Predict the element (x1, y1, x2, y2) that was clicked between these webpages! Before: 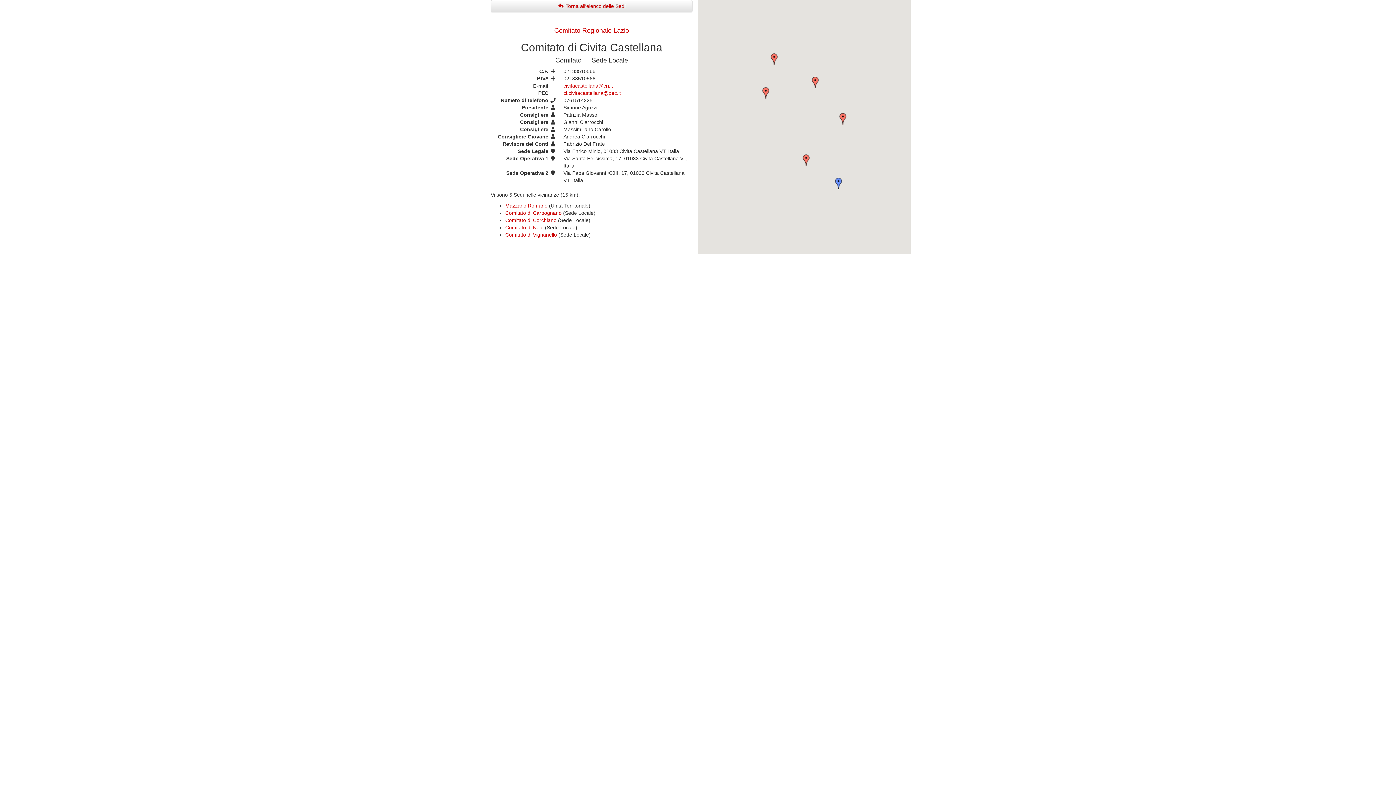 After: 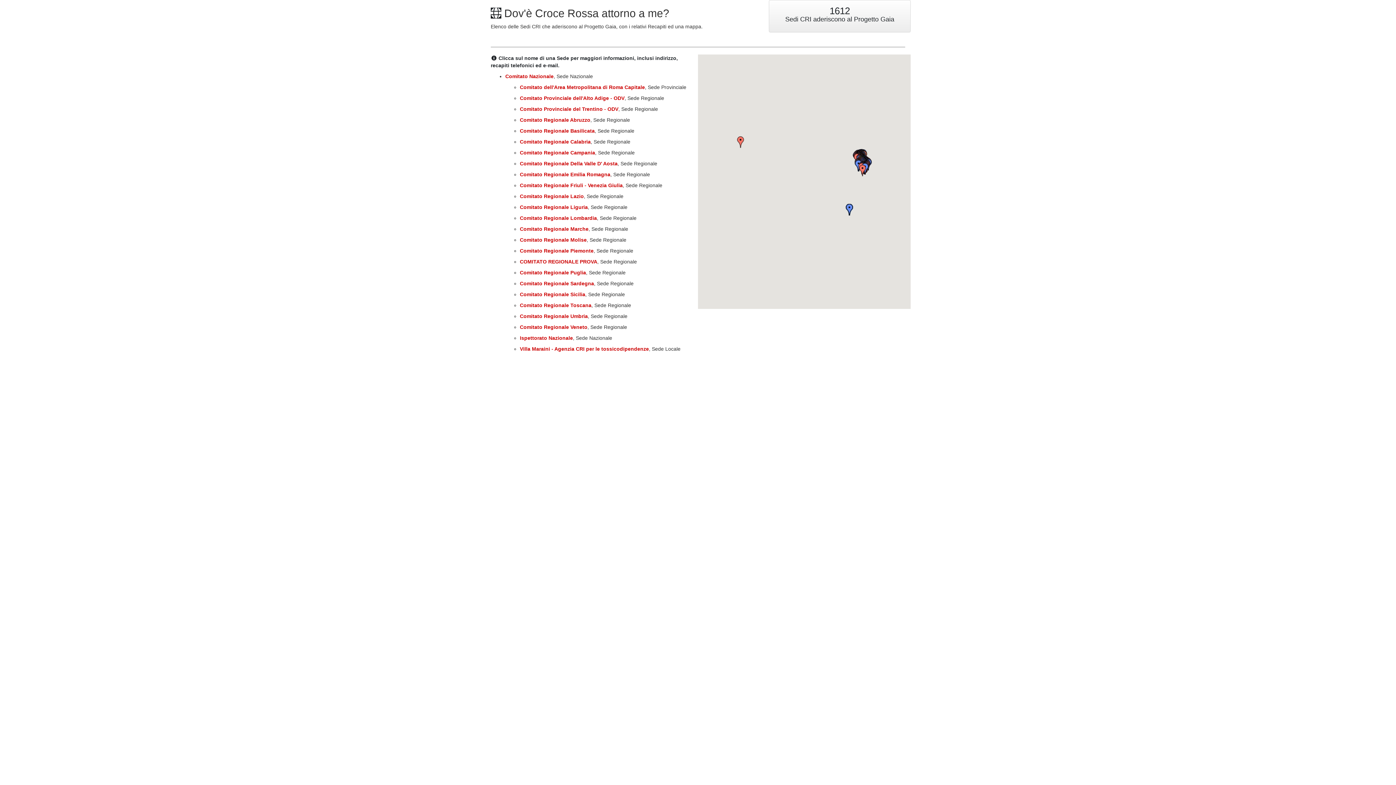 Action: label:  Torna all'elenco delle Sedi bbox: (490, 0, 692, 12)